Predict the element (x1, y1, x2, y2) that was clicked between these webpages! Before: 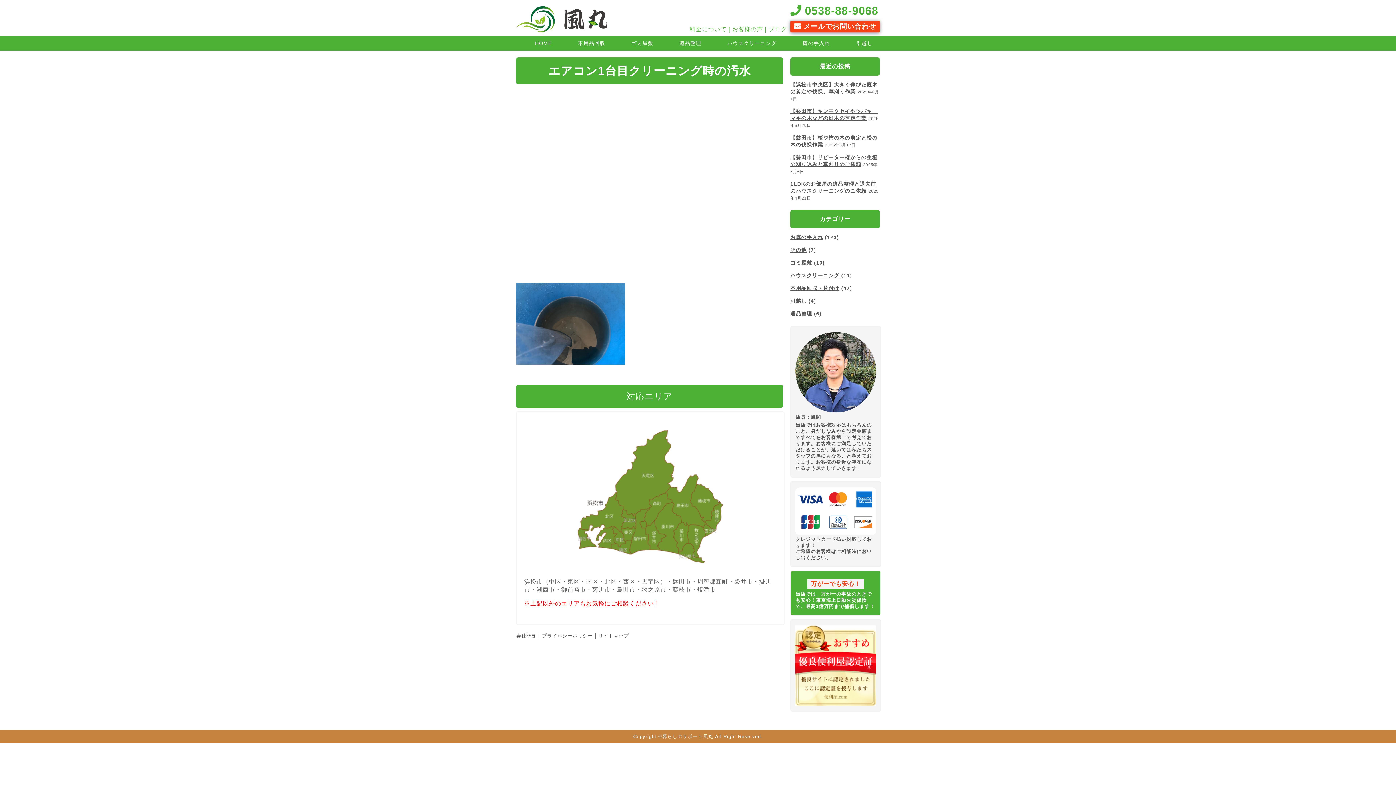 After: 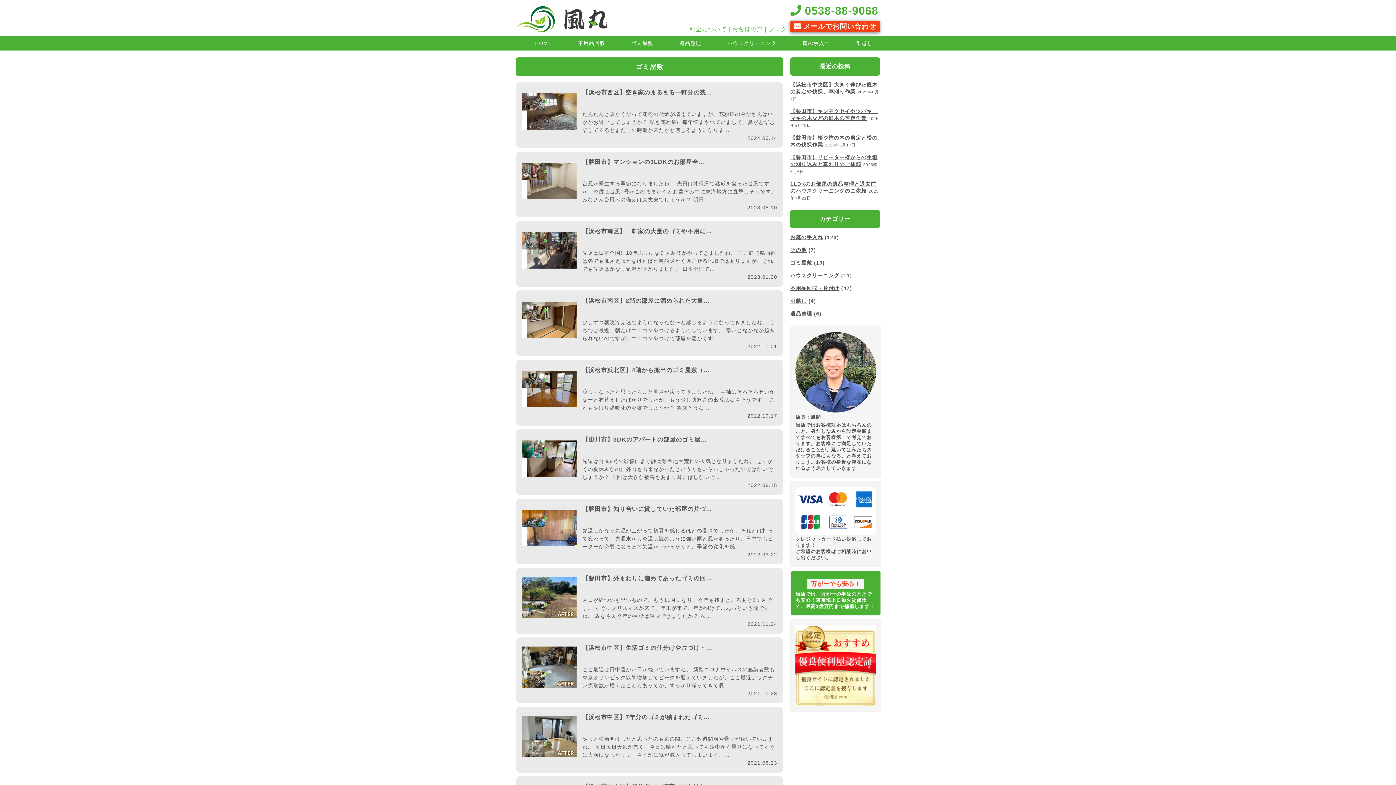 Action: label: ゴミ屋敷 bbox: (790, 260, 812, 265)